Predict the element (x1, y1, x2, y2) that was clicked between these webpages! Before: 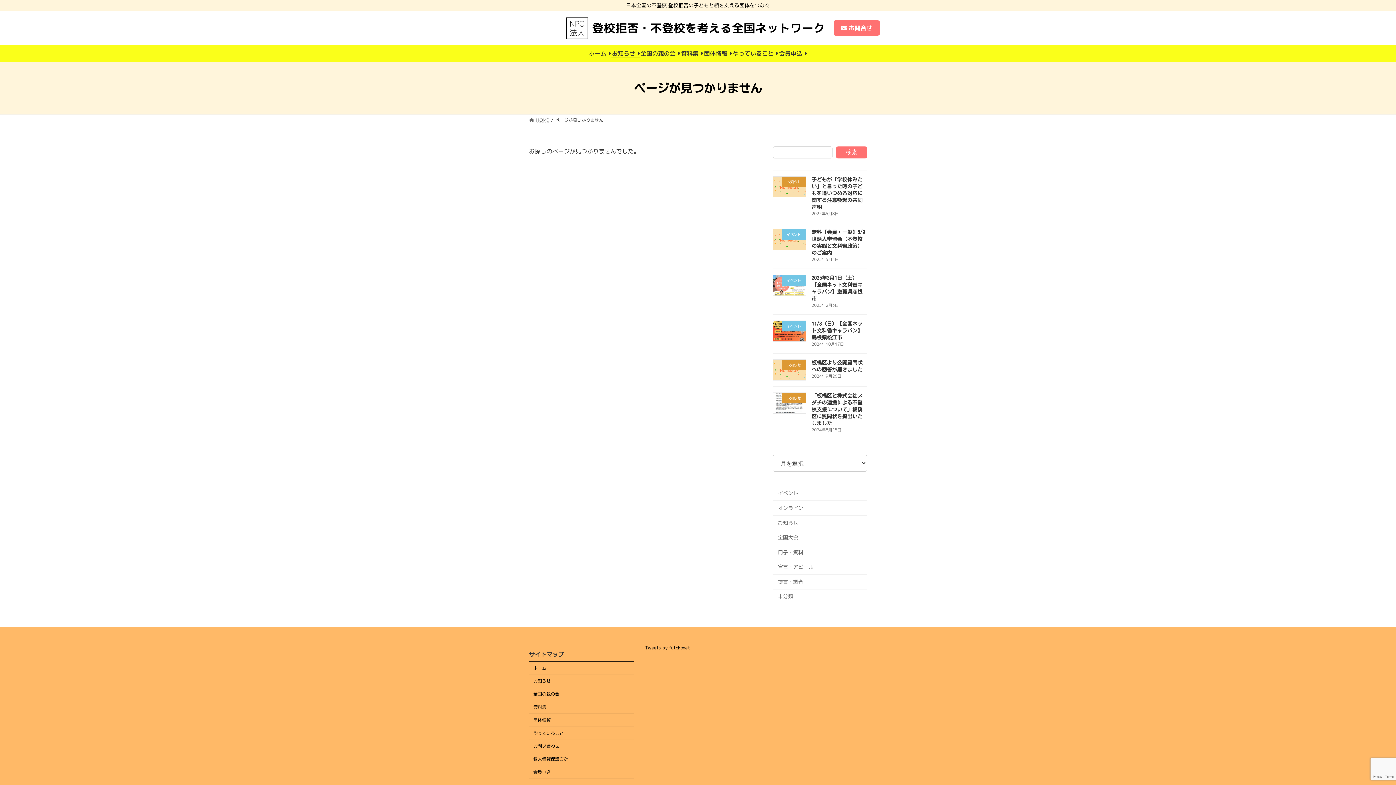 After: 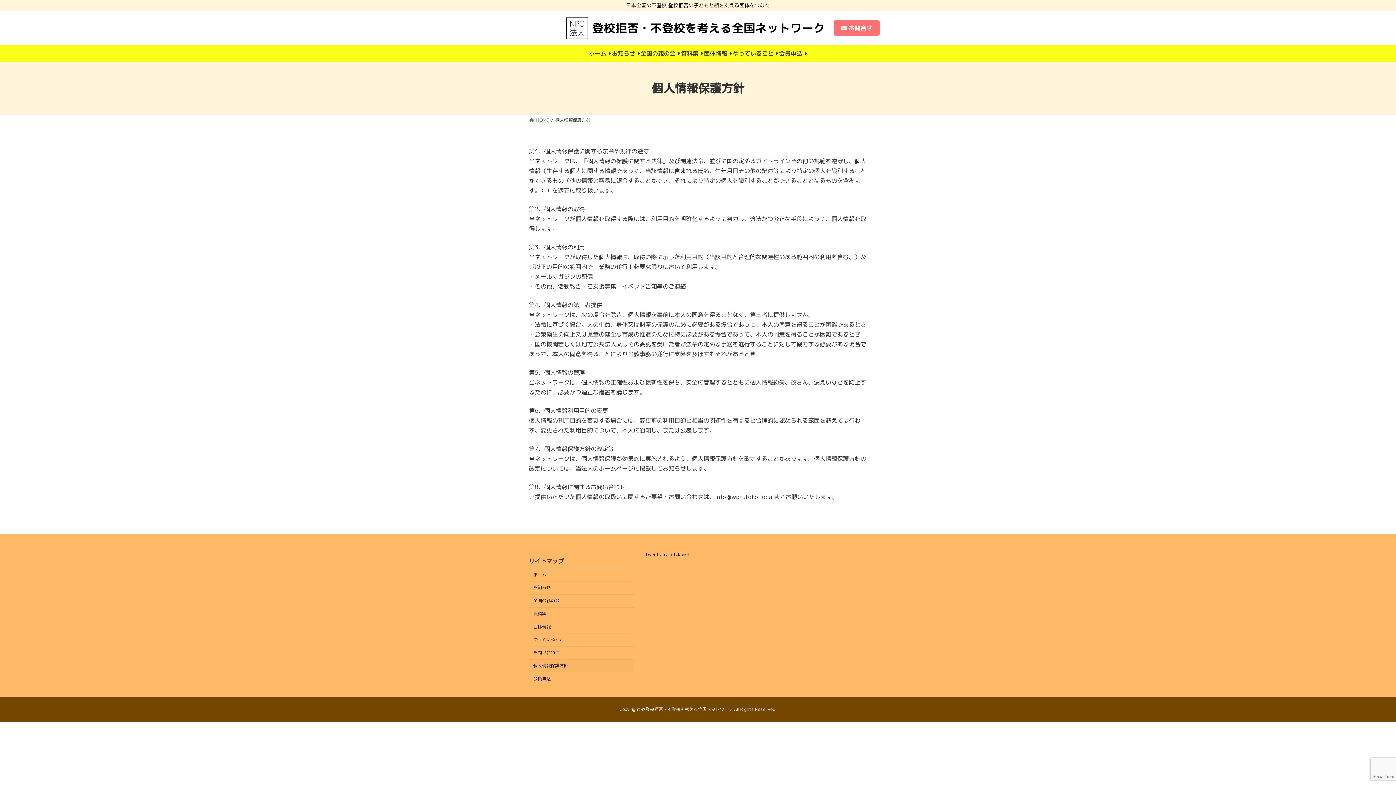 Action: bbox: (529, 753, 634, 766) label: 個人情報保護方針